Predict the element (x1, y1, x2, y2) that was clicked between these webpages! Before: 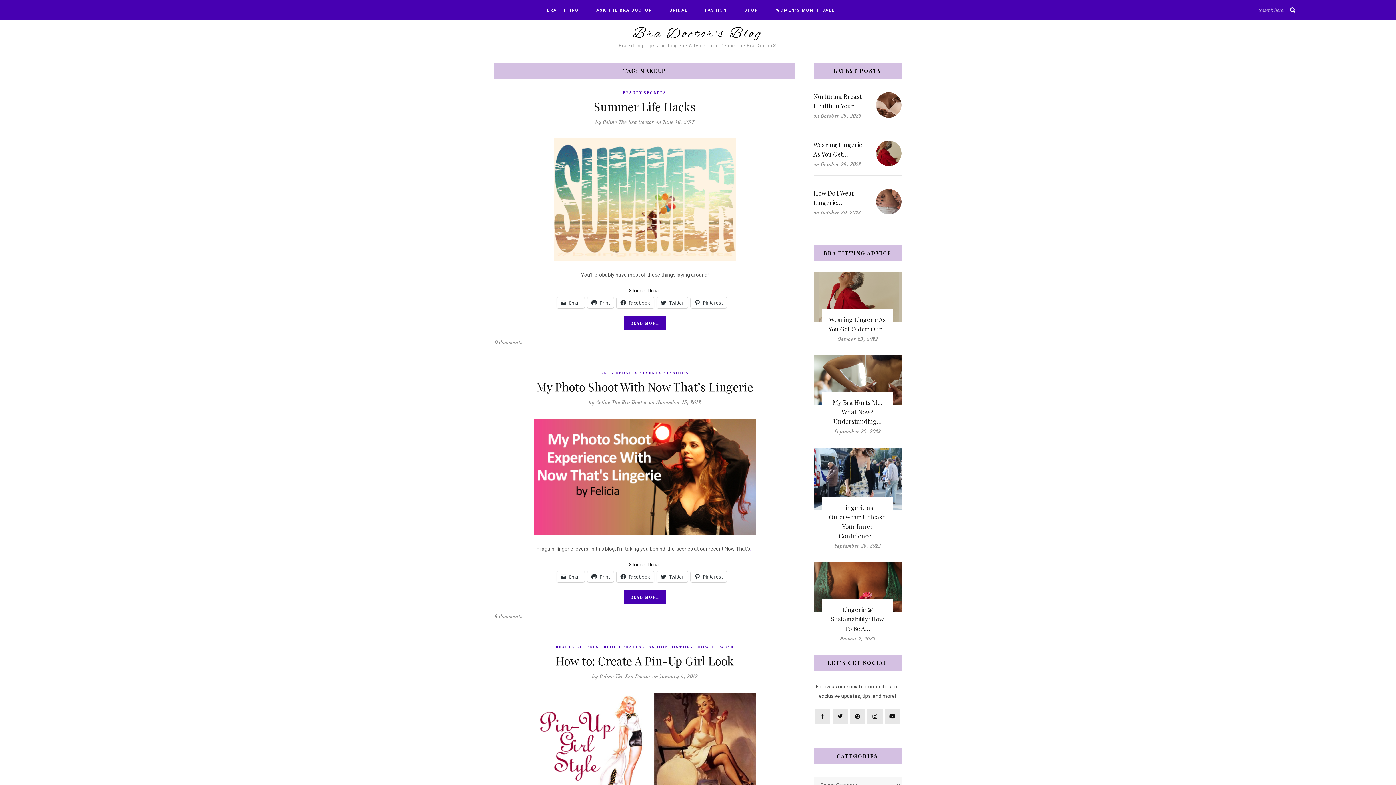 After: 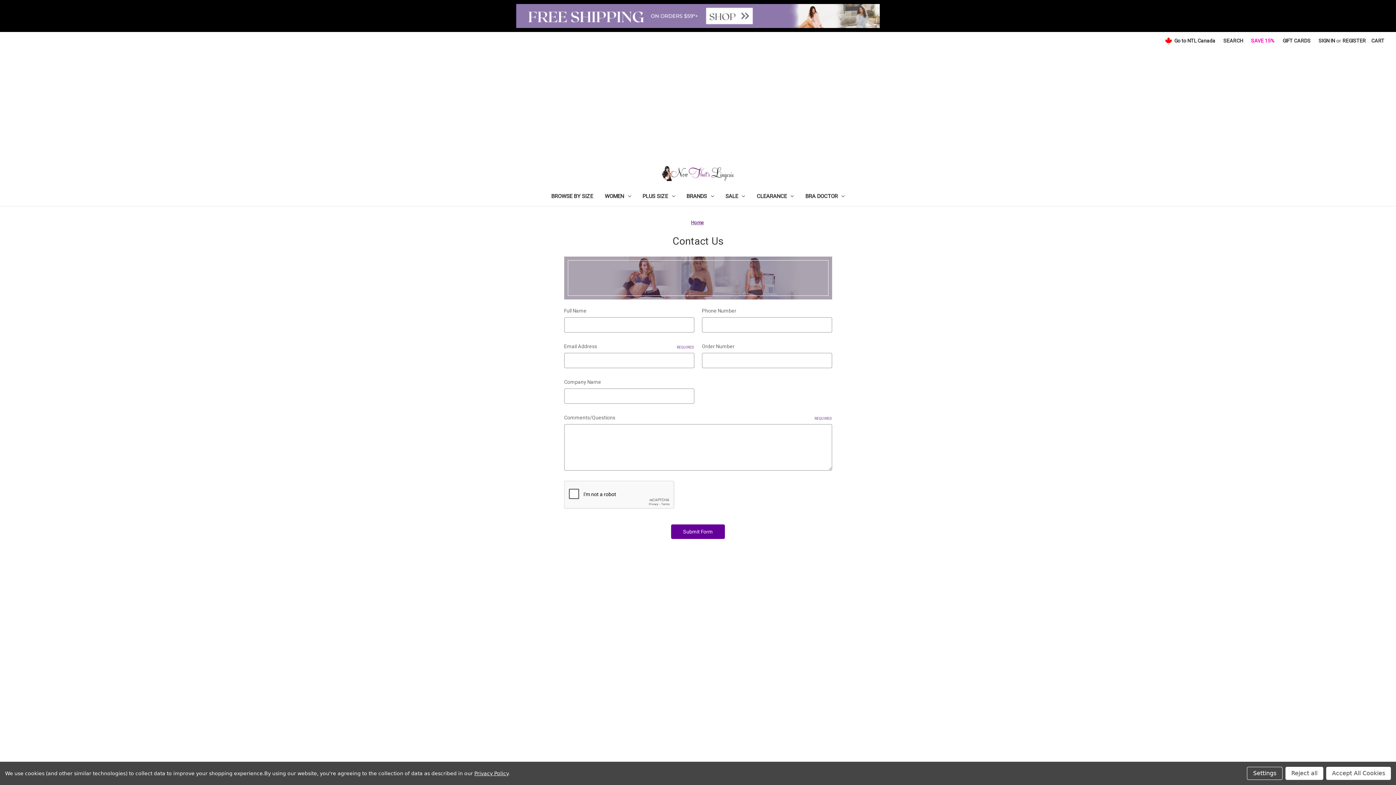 Action: bbox: (594, 0, 653, 20) label: ASK THE BRA DOCTOR